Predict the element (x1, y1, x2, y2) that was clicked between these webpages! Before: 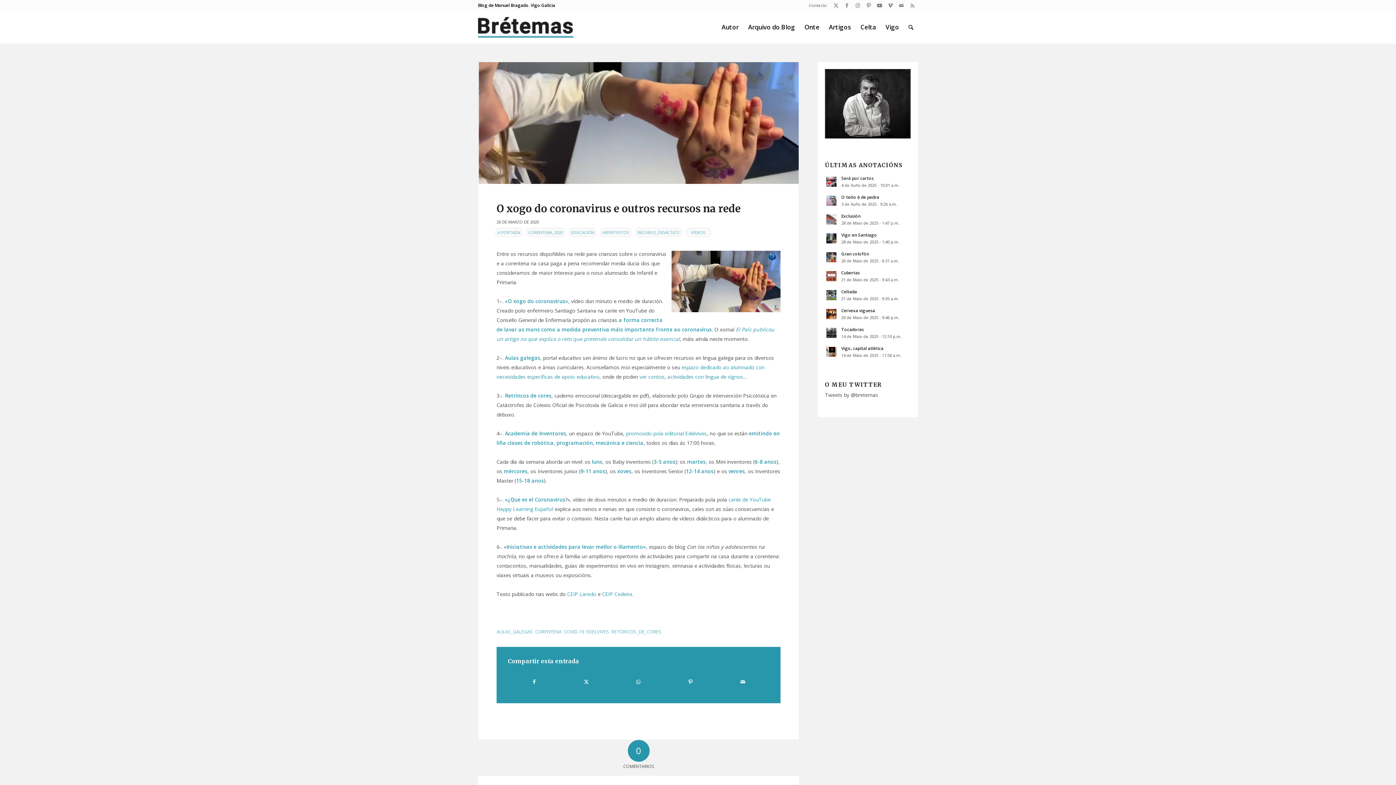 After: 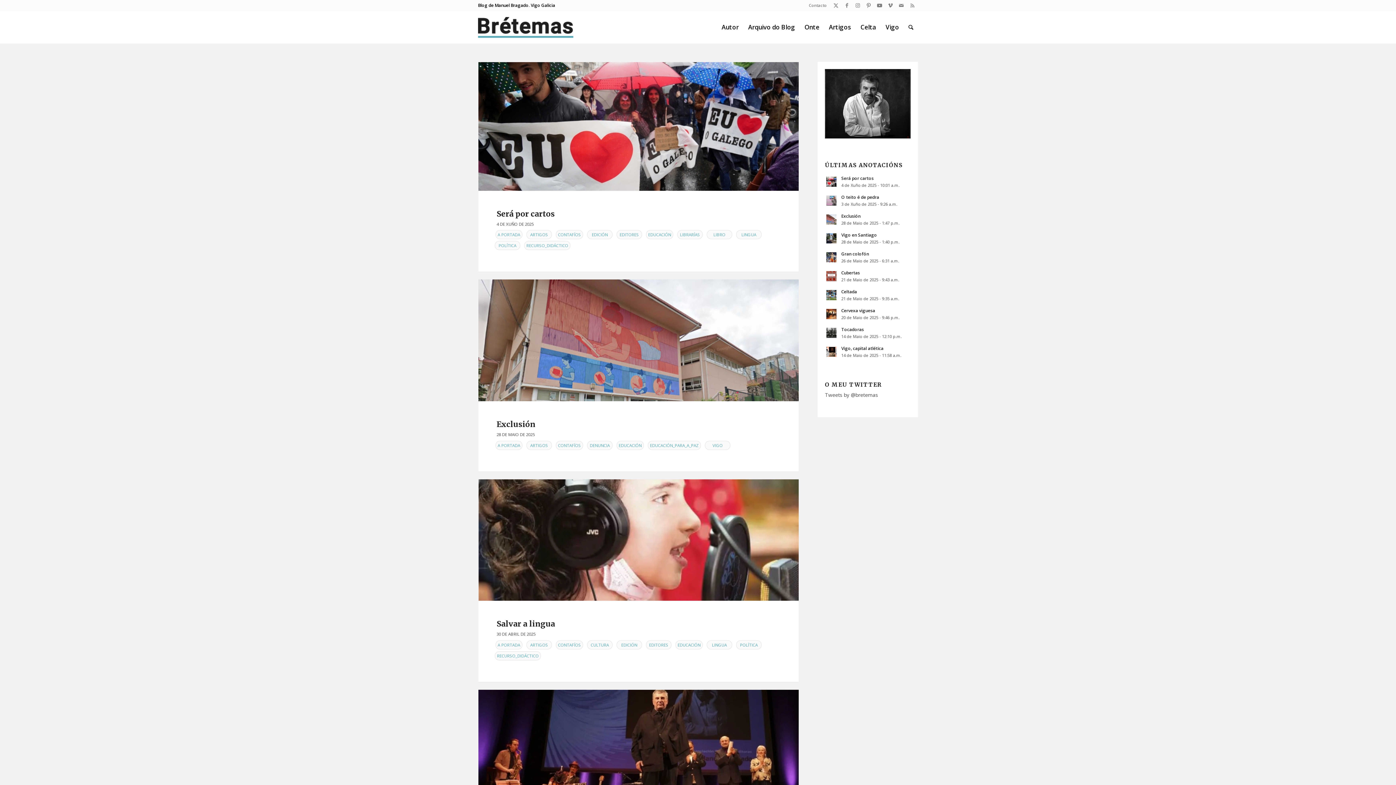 Action: label: EDUCACIÓN bbox: (569, 228, 596, 237)